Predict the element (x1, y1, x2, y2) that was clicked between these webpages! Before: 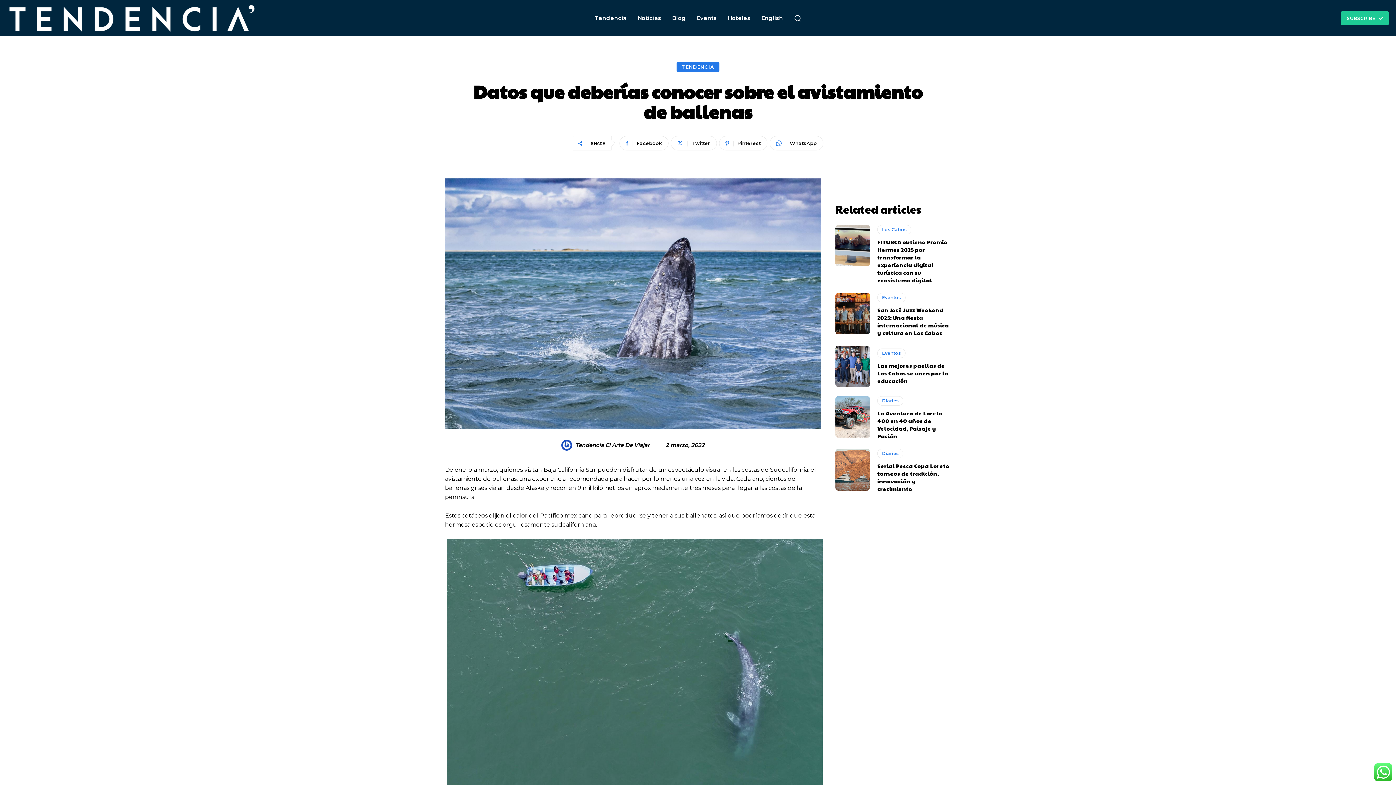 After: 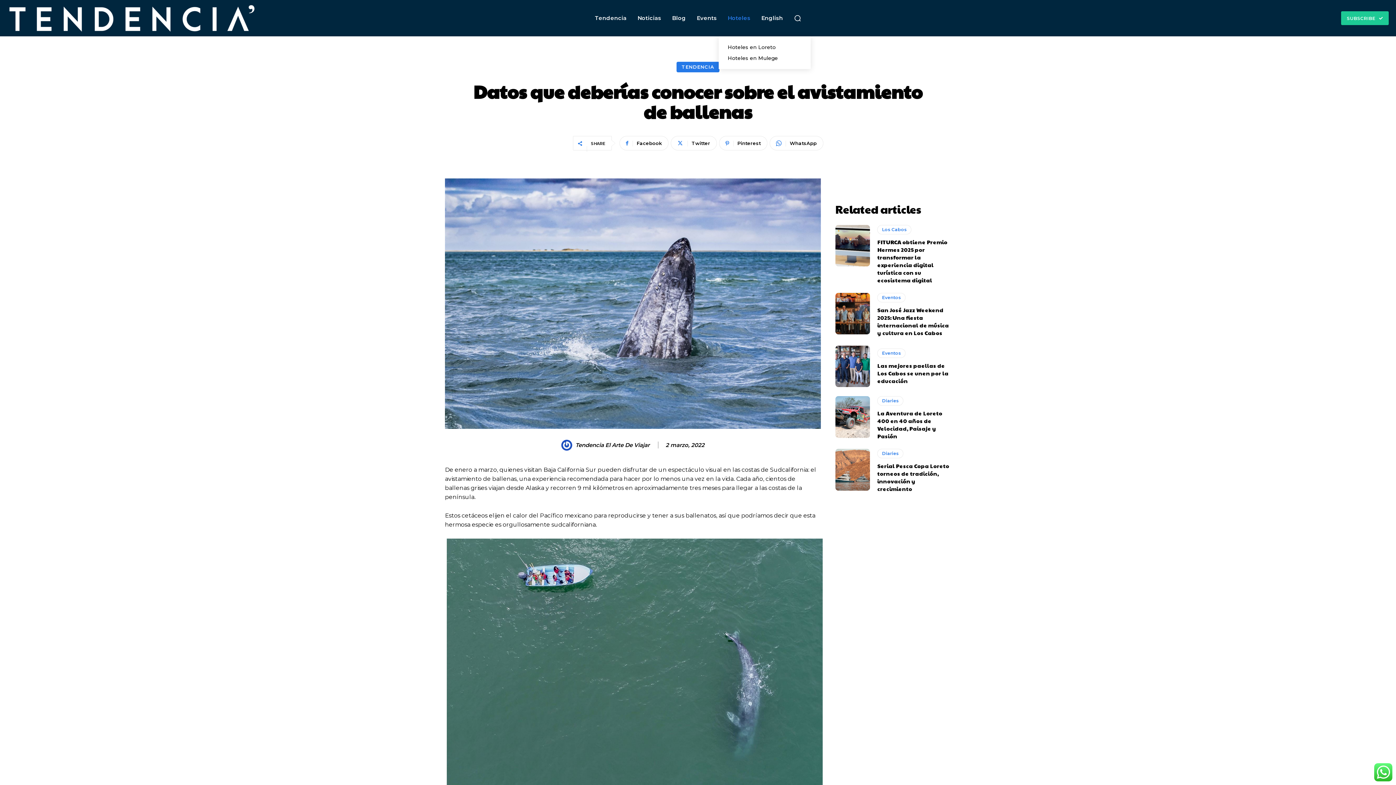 Action: bbox: (724, 0, 754, 36) label: Hoteles